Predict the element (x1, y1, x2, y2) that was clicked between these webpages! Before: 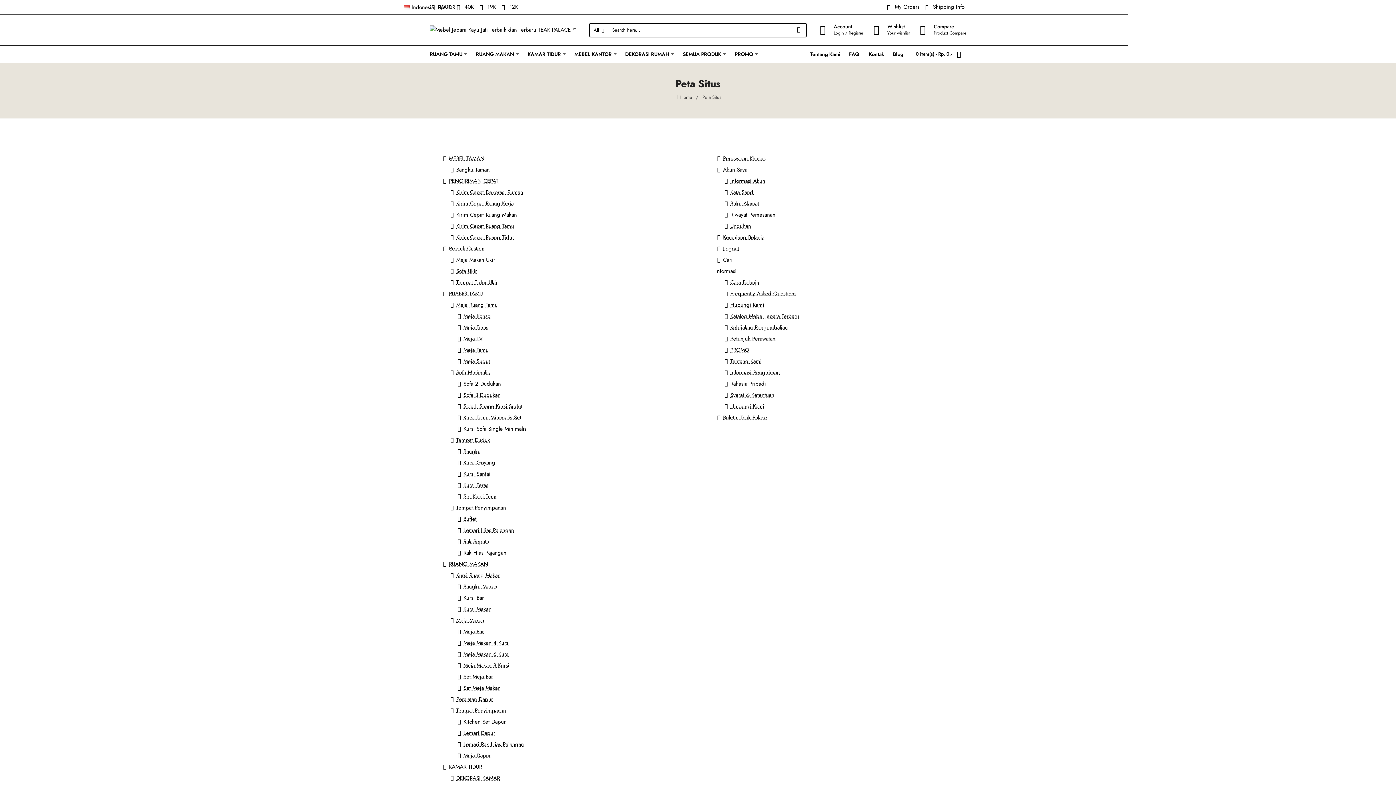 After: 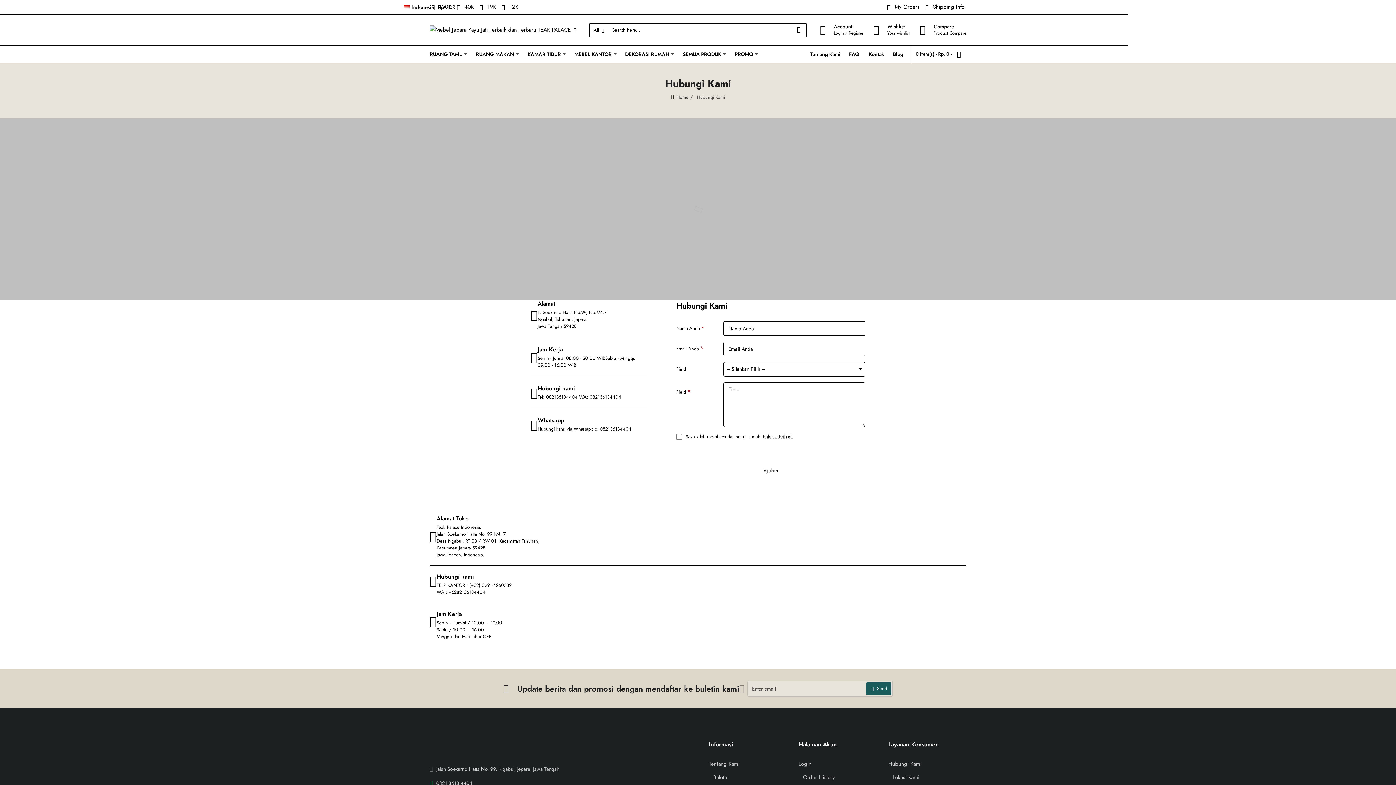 Action: bbox: (722, 301, 764, 309) label: Hubungi Kami